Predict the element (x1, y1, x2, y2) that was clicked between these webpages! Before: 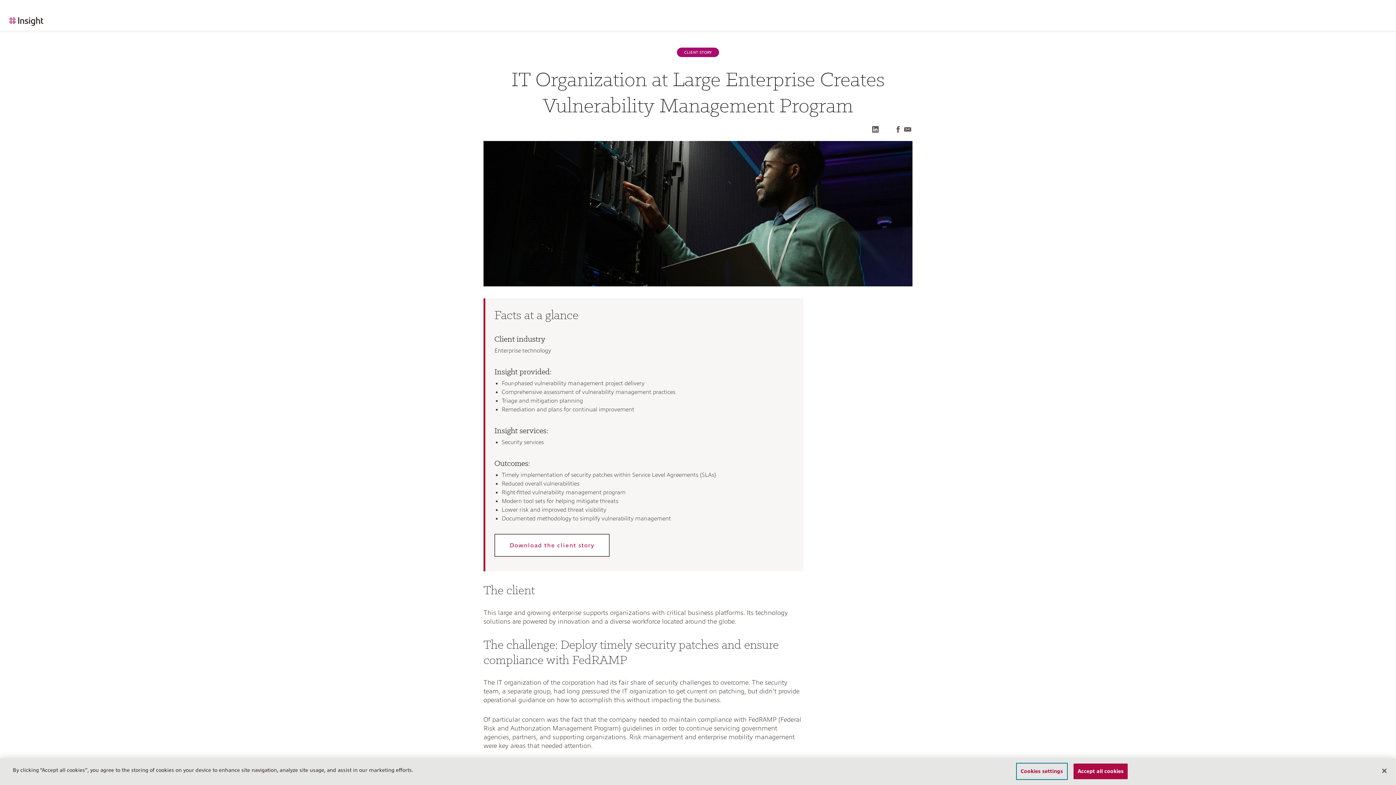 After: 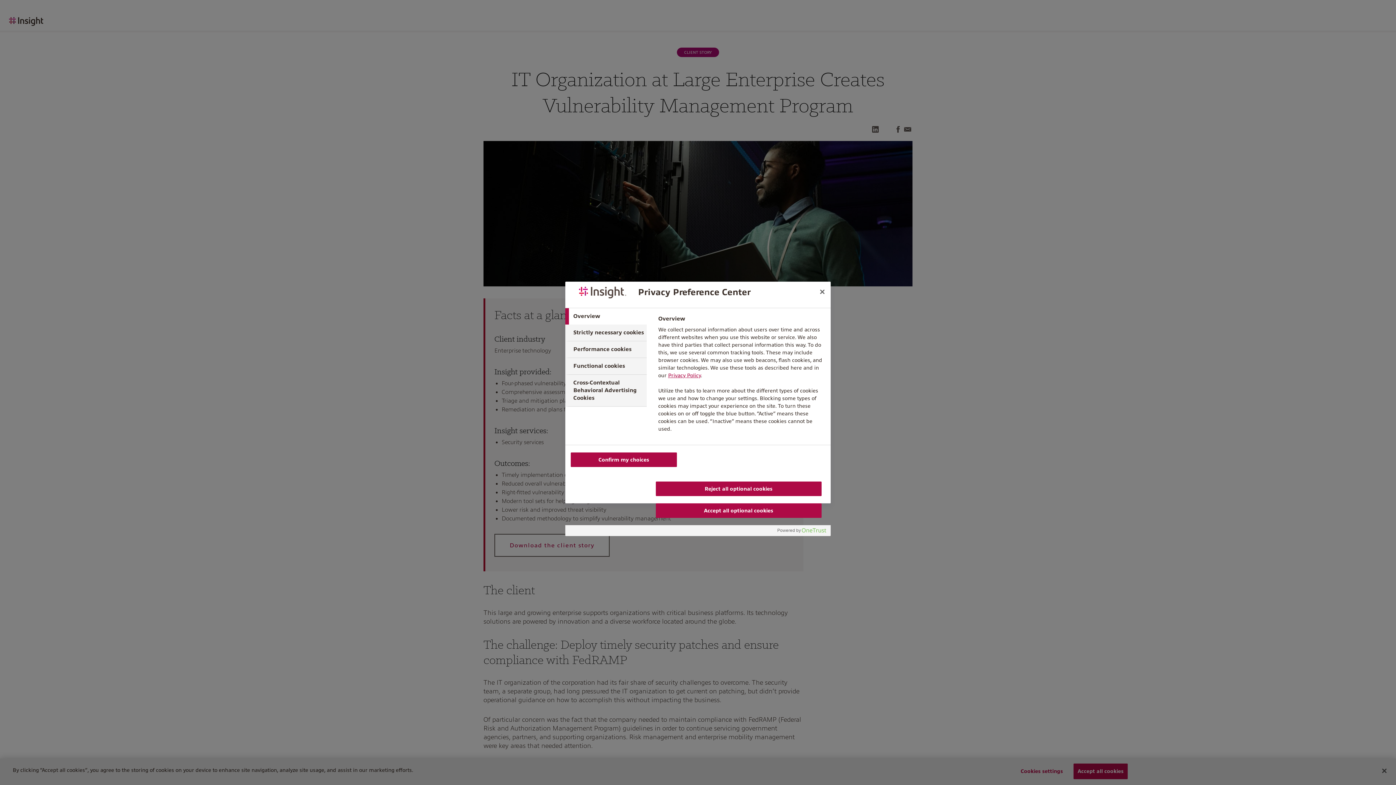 Action: label: Cookies settings bbox: (1017, 764, 1066, 779)